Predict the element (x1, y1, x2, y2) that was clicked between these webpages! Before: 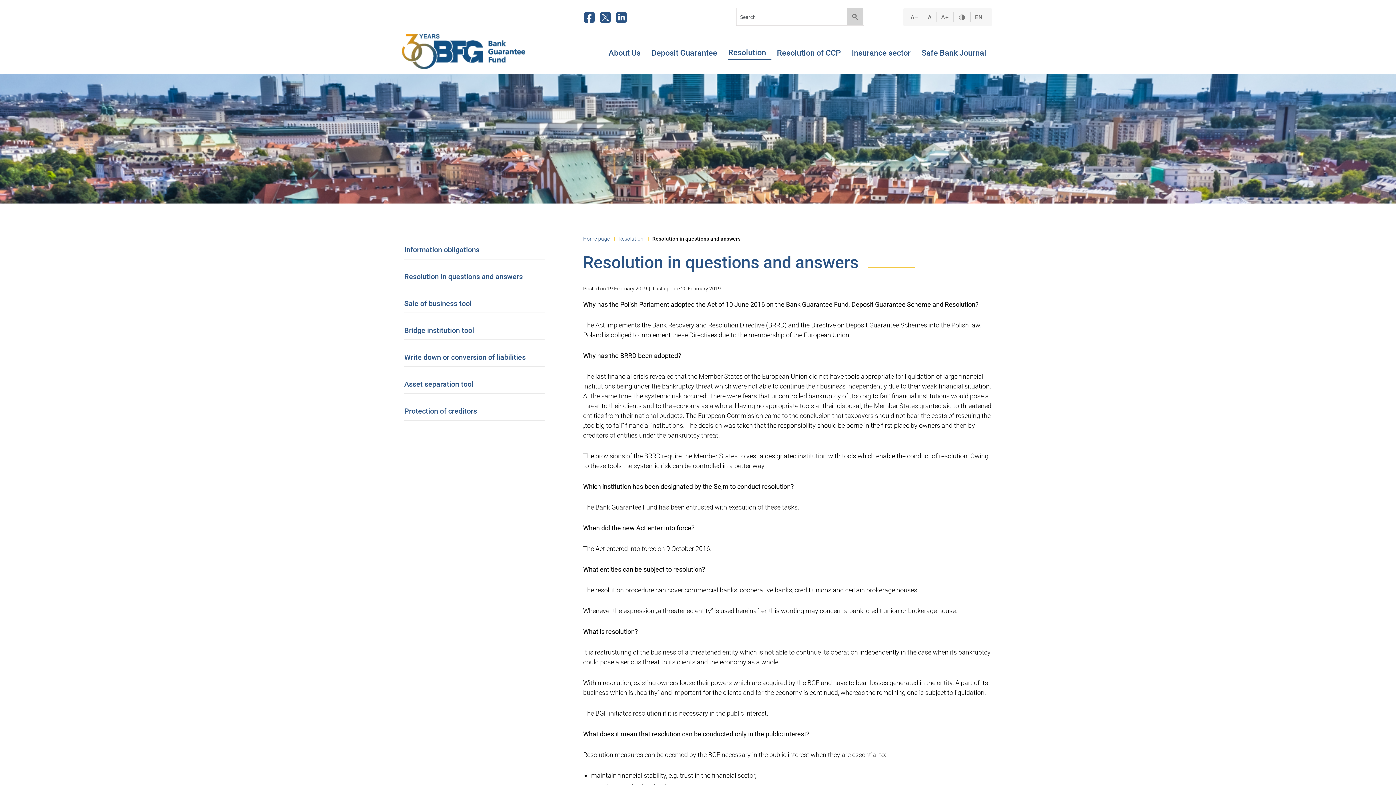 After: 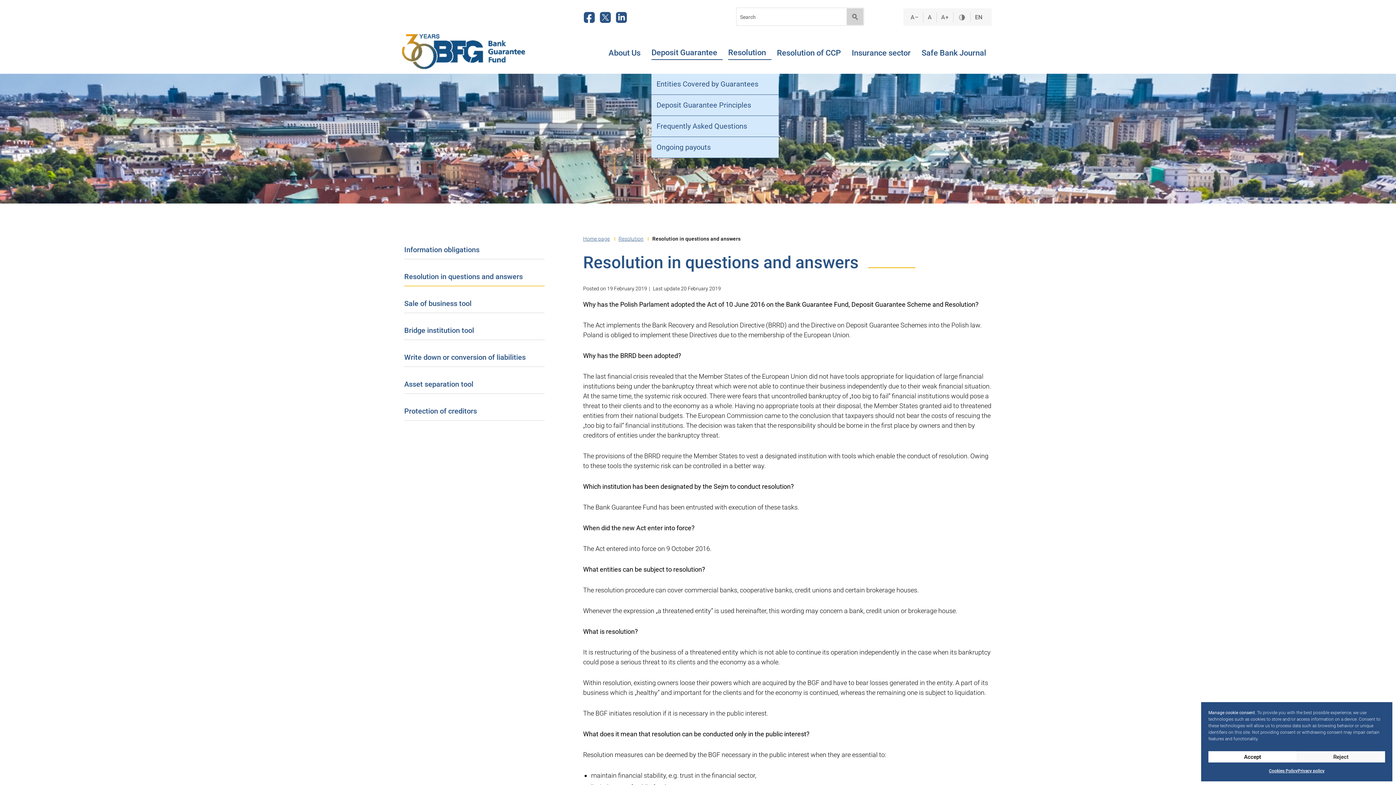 Action: label: Deposit Guarantee bbox: (651, 48, 722, 59)